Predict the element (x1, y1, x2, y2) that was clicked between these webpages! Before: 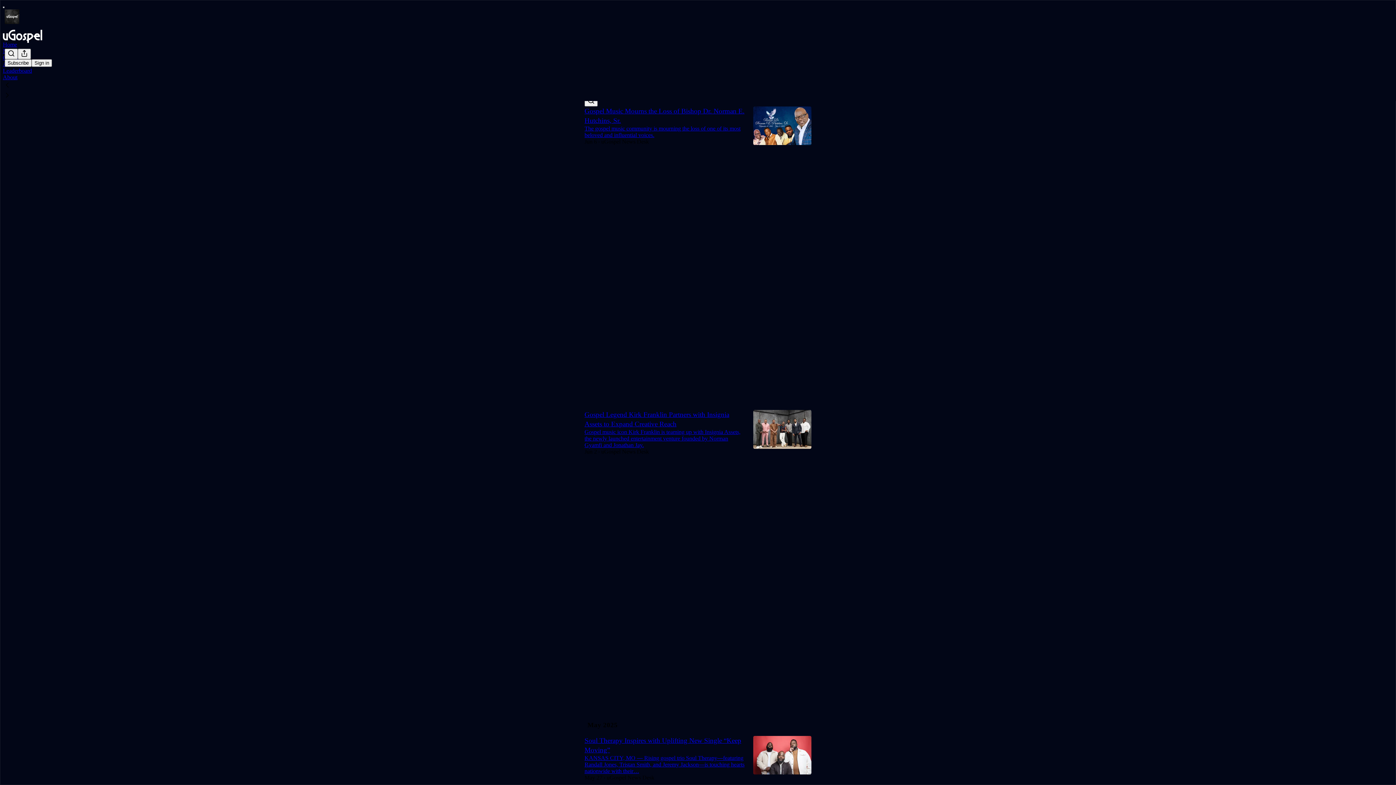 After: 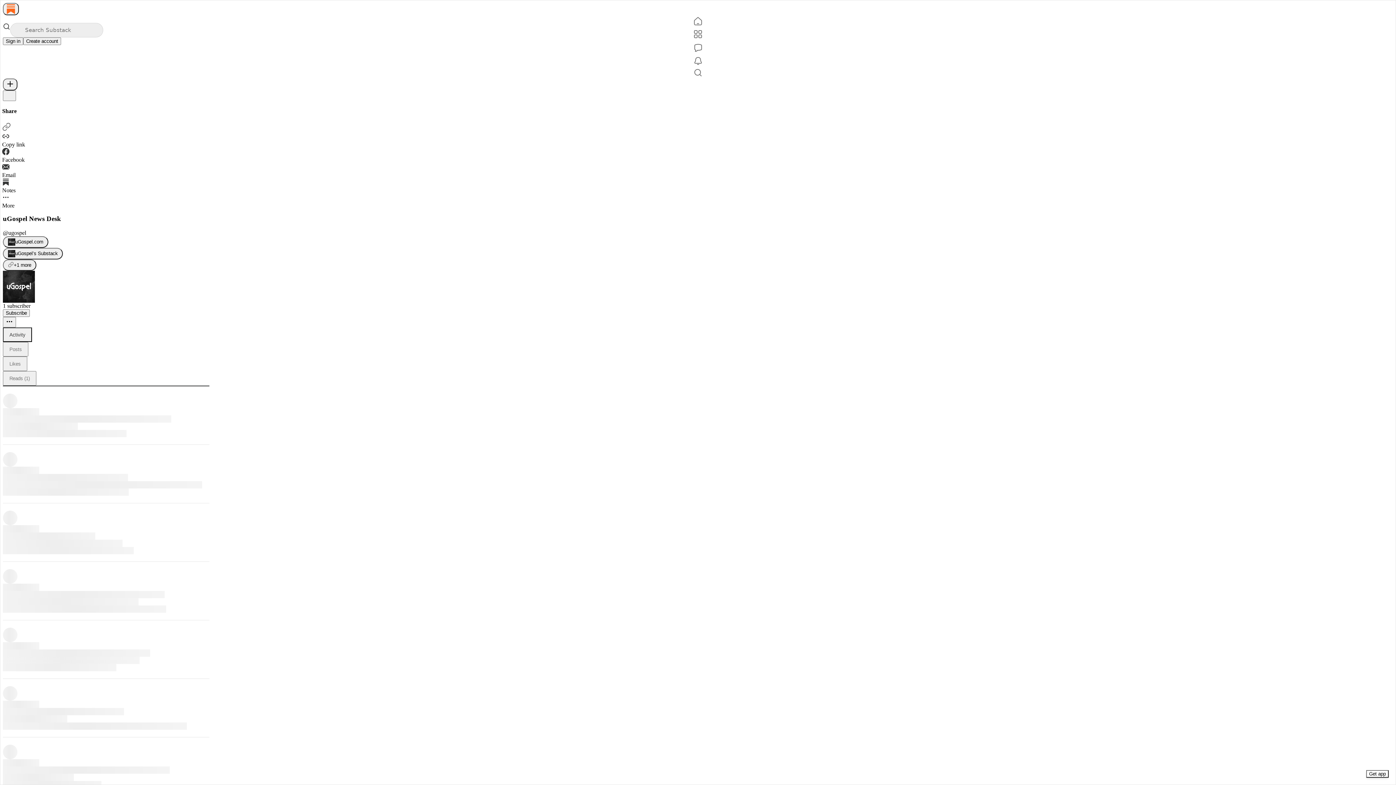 Action: bbox: (601, 448, 649, 454) label: uGospel News Desk